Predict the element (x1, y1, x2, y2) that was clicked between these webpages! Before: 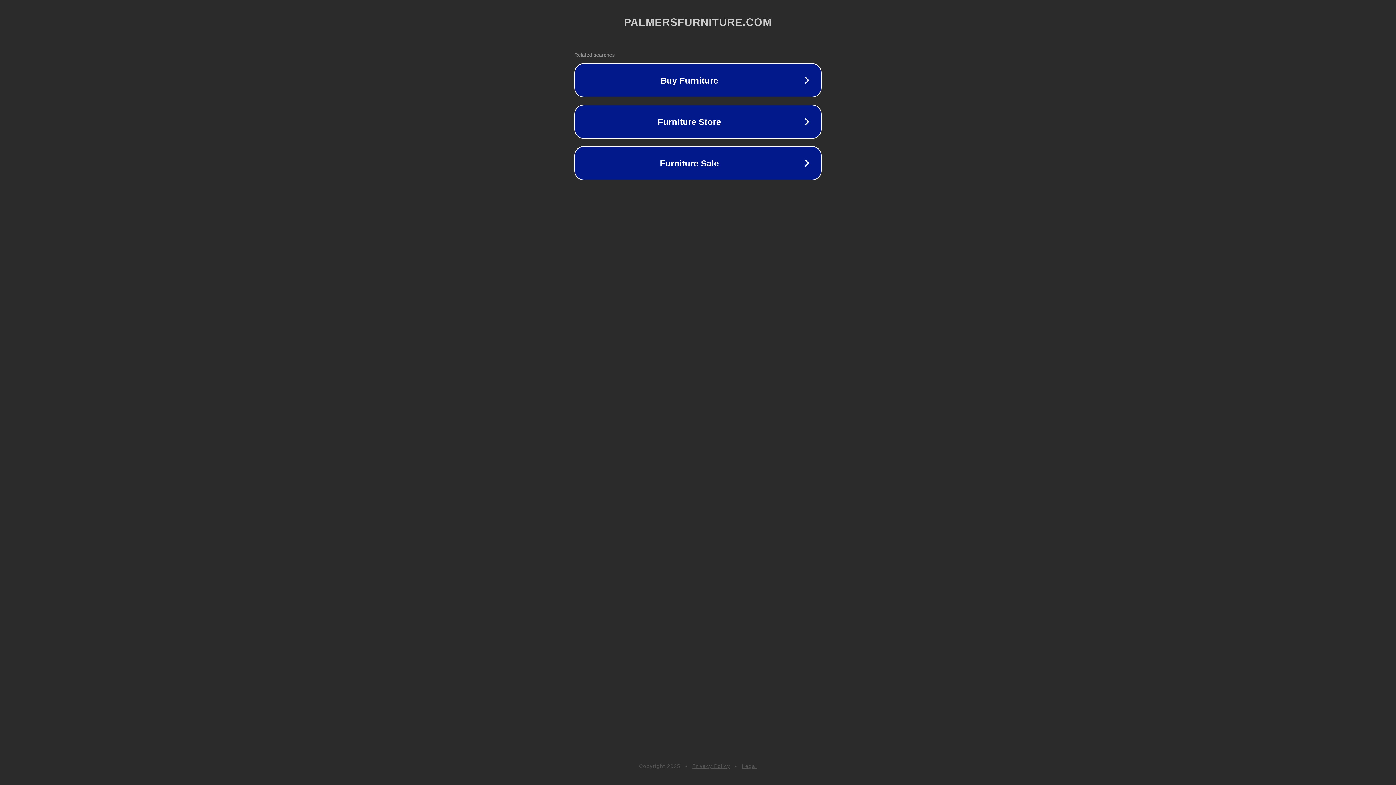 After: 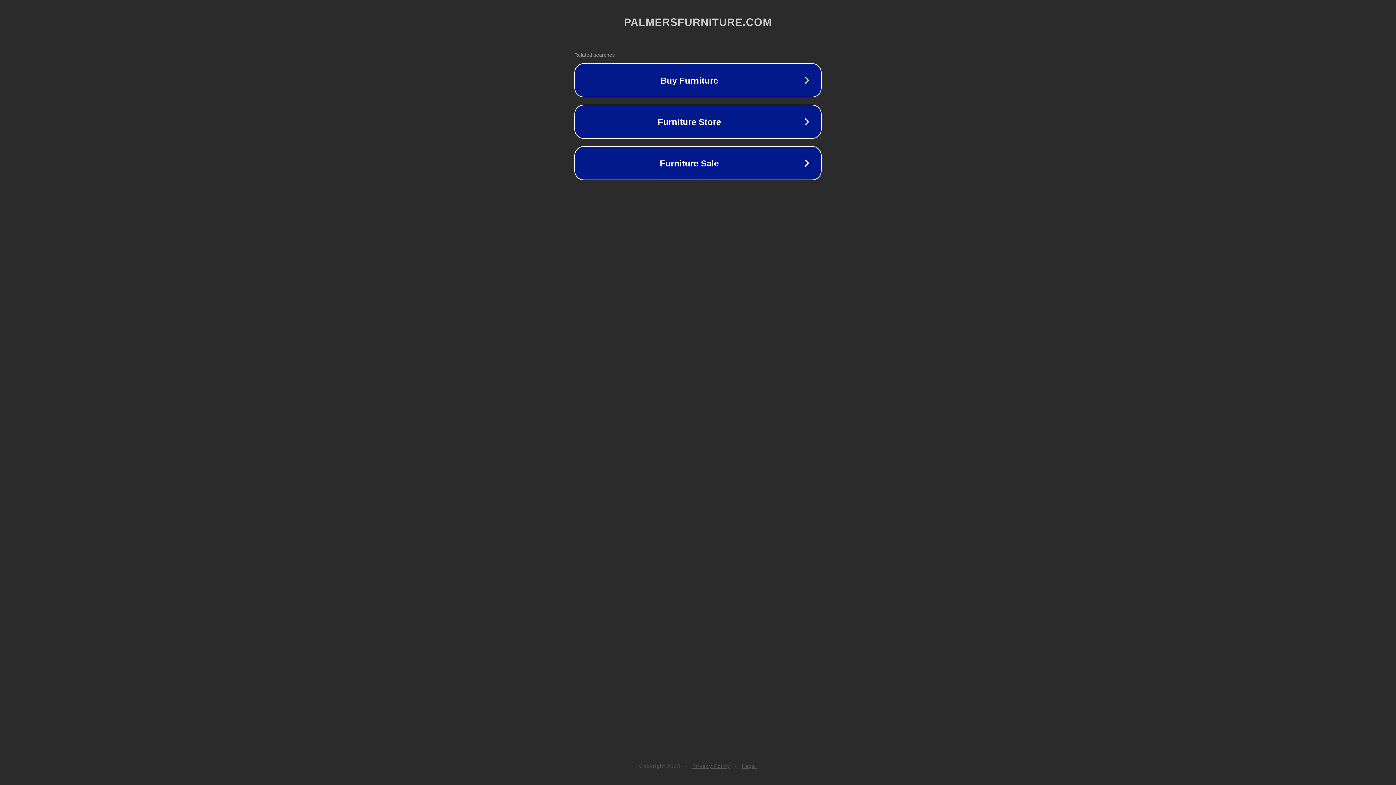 Action: label: Privacy Policy bbox: (692, 763, 730, 769)